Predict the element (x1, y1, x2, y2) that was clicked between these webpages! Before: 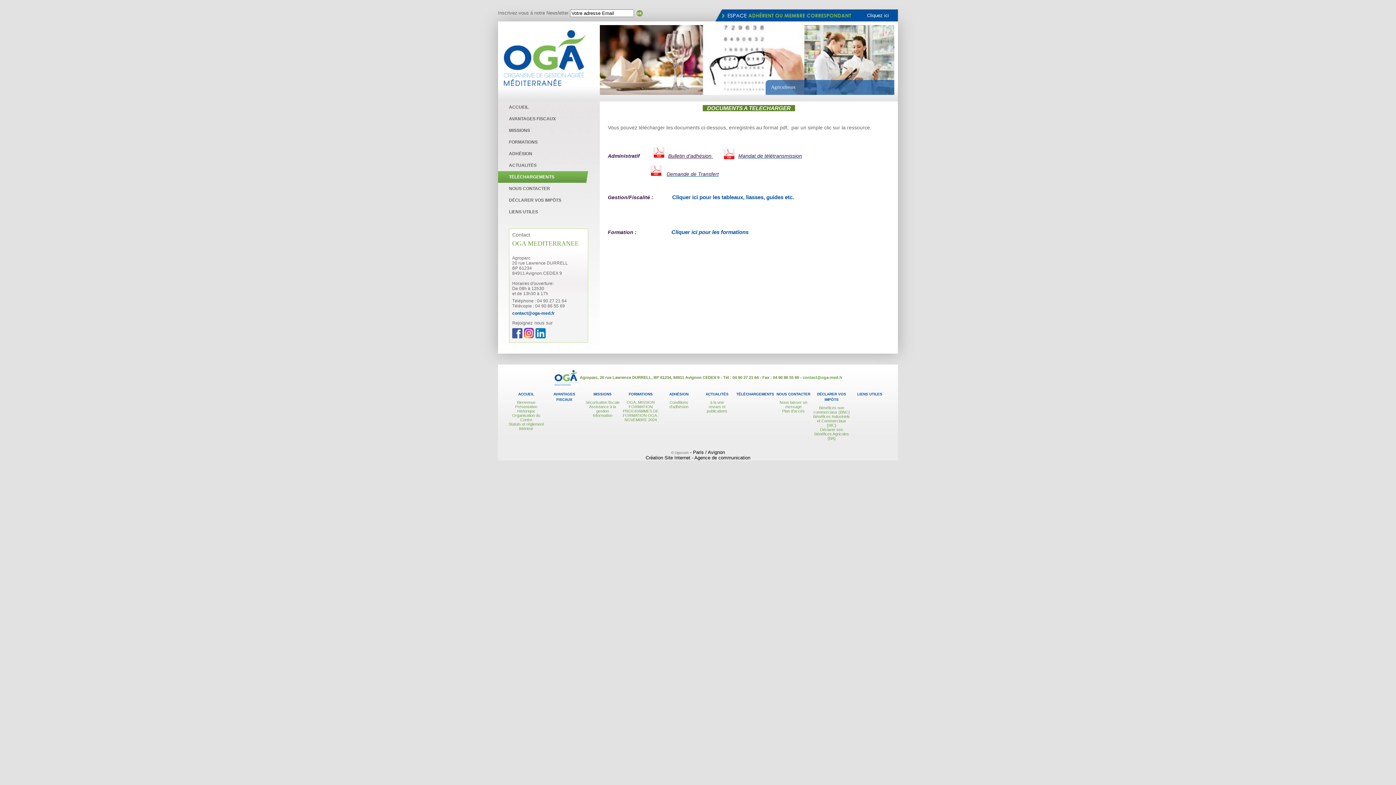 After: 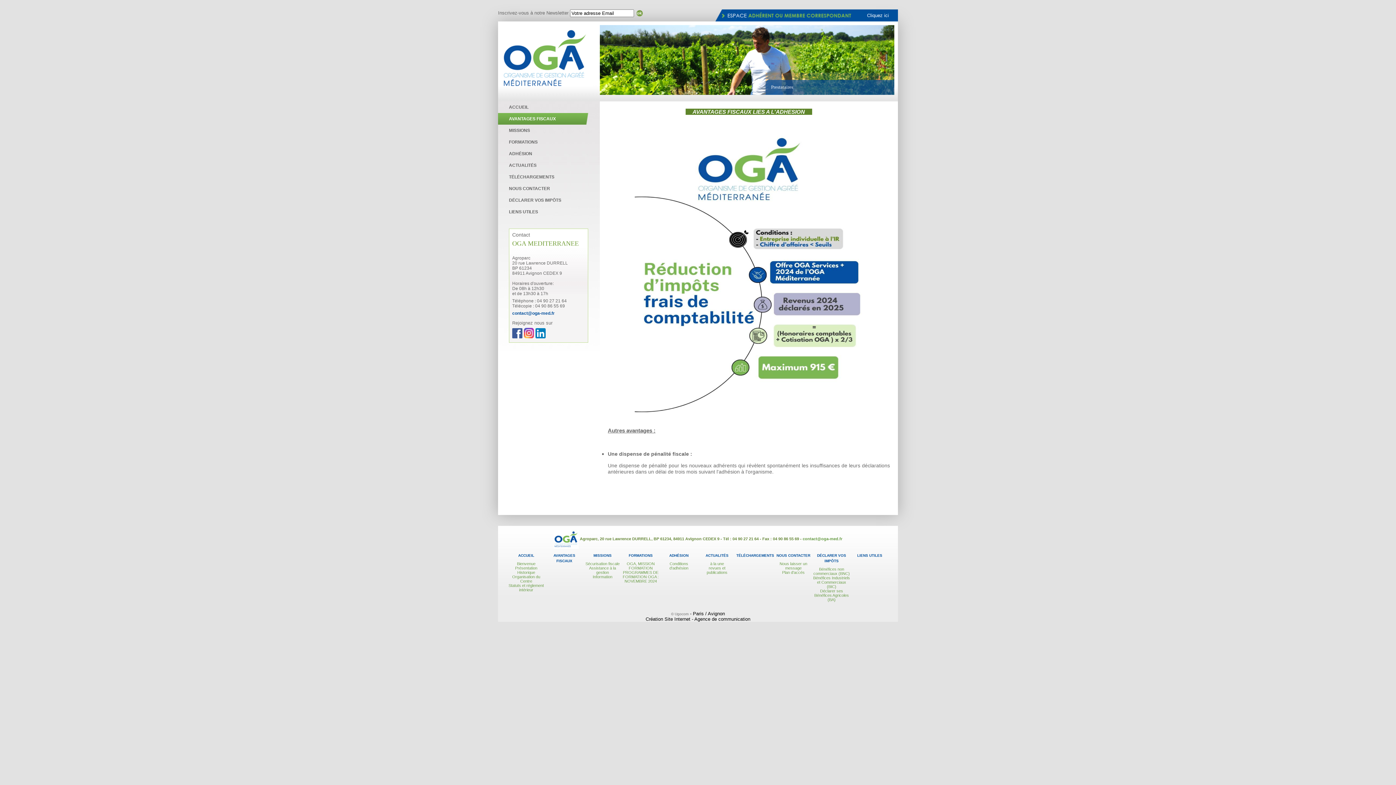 Action: bbox: (498, 116, 556, 121) label: AVANTAGES FISCAUX